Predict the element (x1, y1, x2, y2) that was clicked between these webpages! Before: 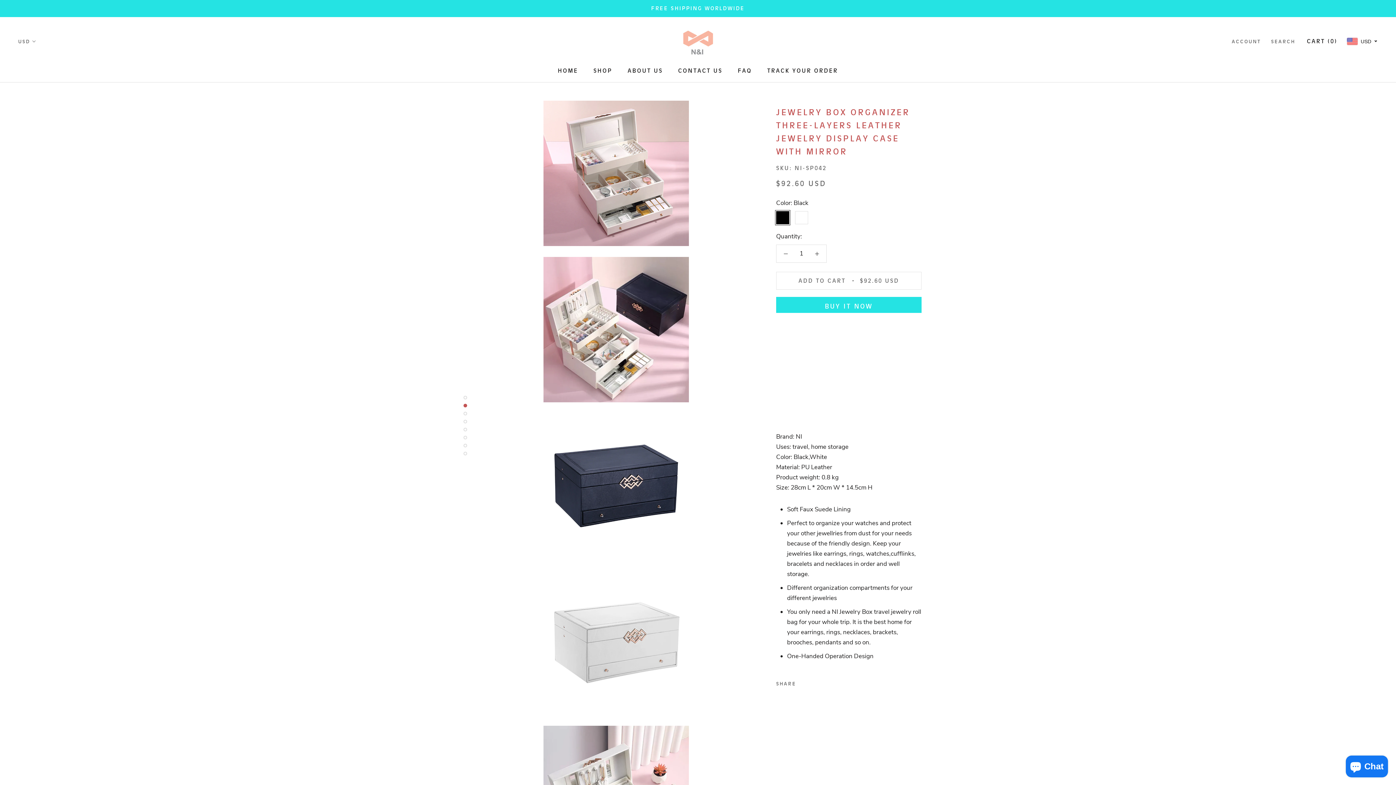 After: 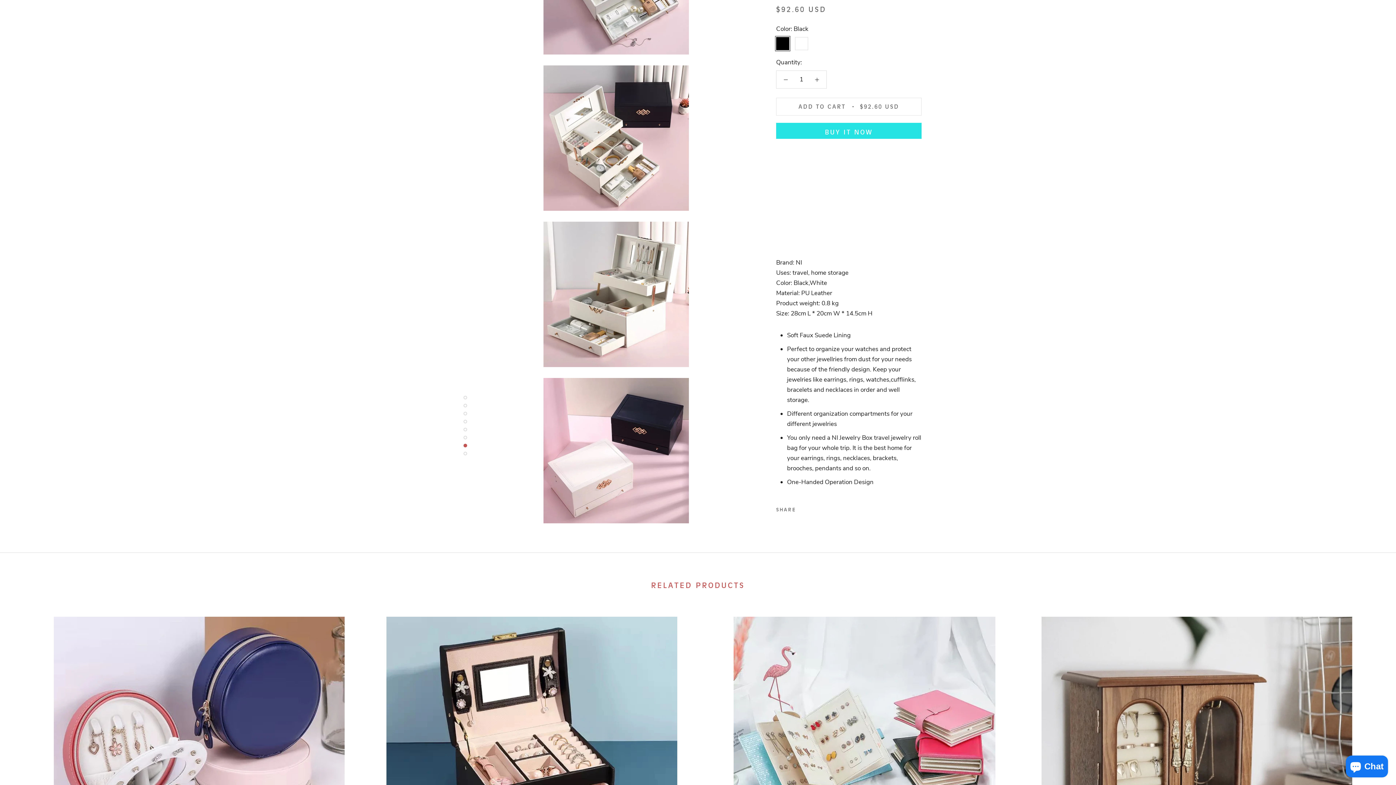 Action: bbox: (463, 435, 467, 439)